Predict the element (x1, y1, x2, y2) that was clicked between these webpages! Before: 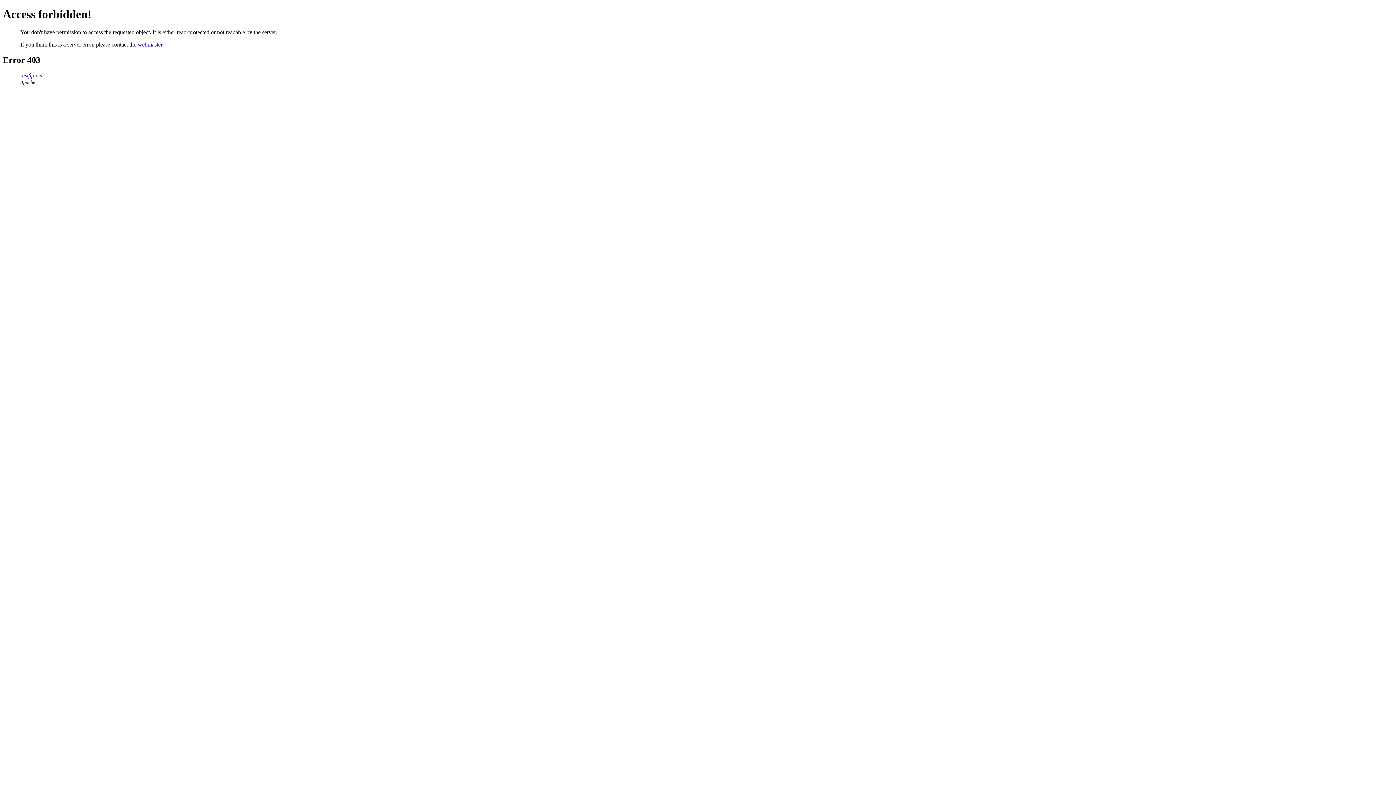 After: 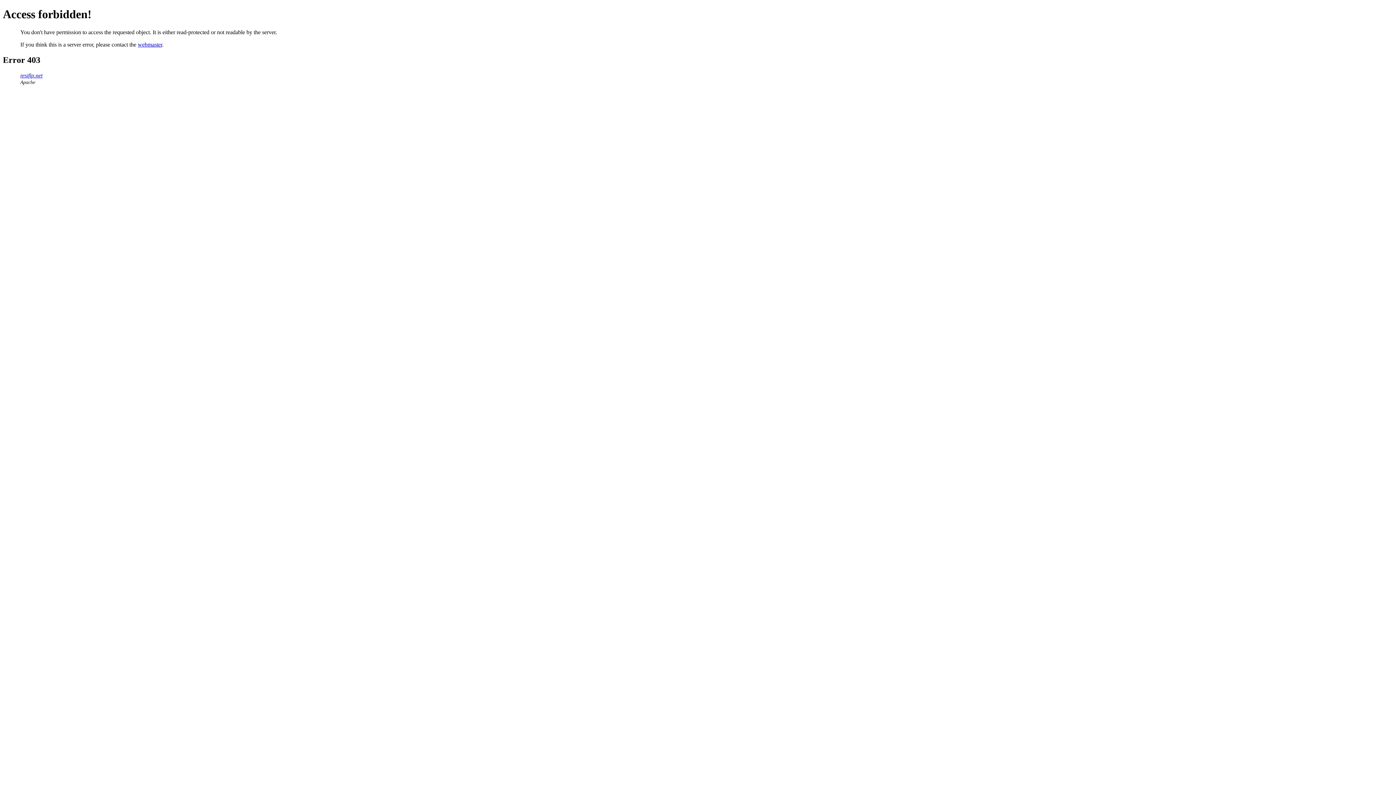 Action: label: webmaster bbox: (137, 41, 162, 47)